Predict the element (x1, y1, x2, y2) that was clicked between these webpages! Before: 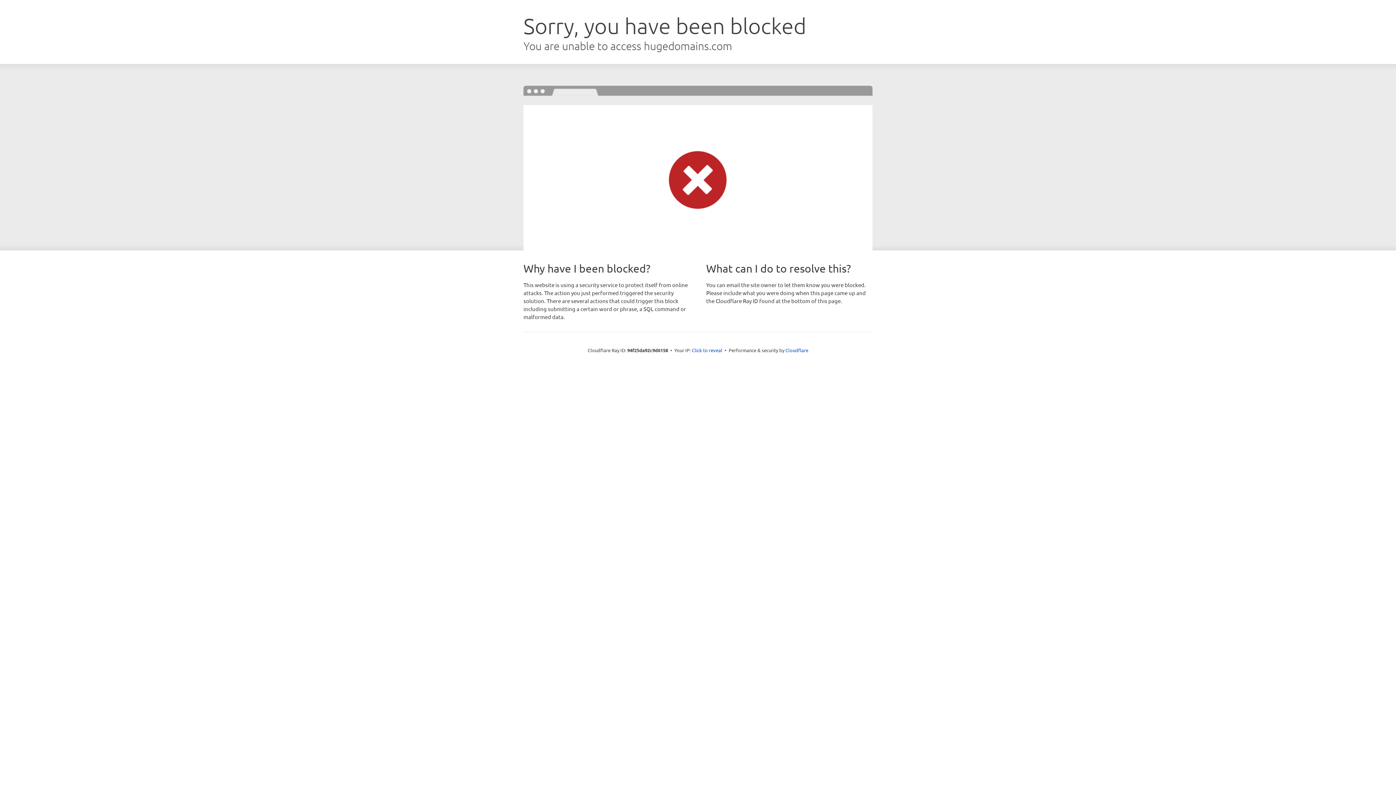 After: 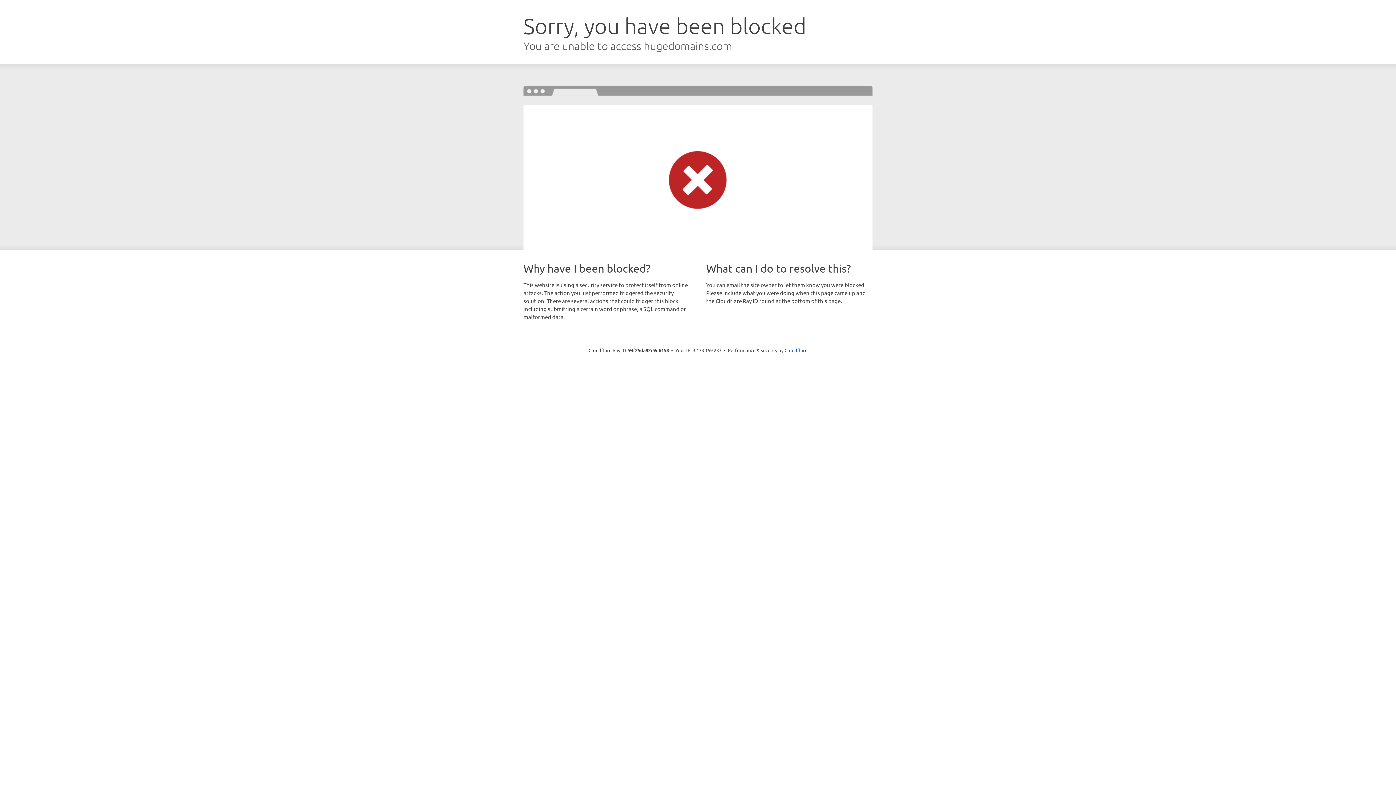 Action: bbox: (692, 346, 722, 353) label: Click to reveal